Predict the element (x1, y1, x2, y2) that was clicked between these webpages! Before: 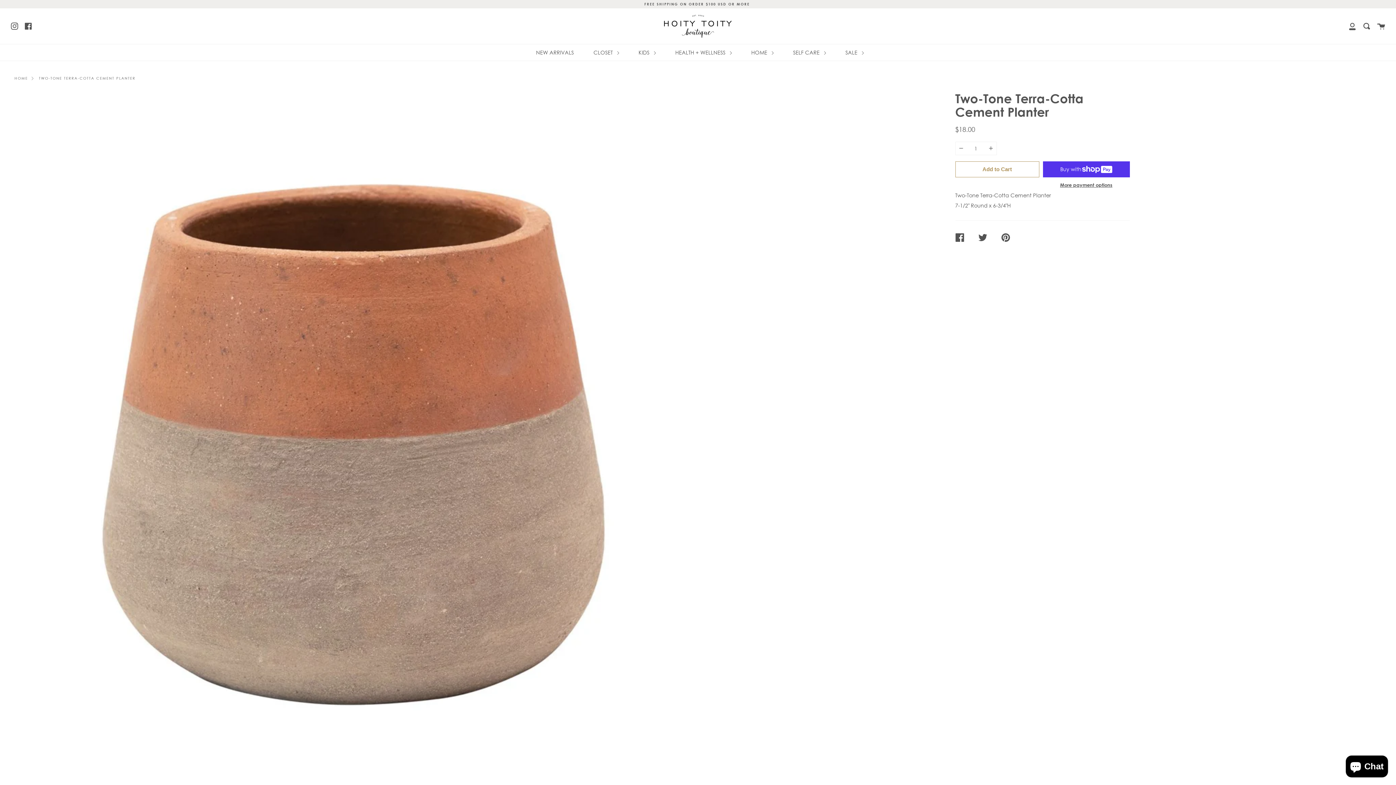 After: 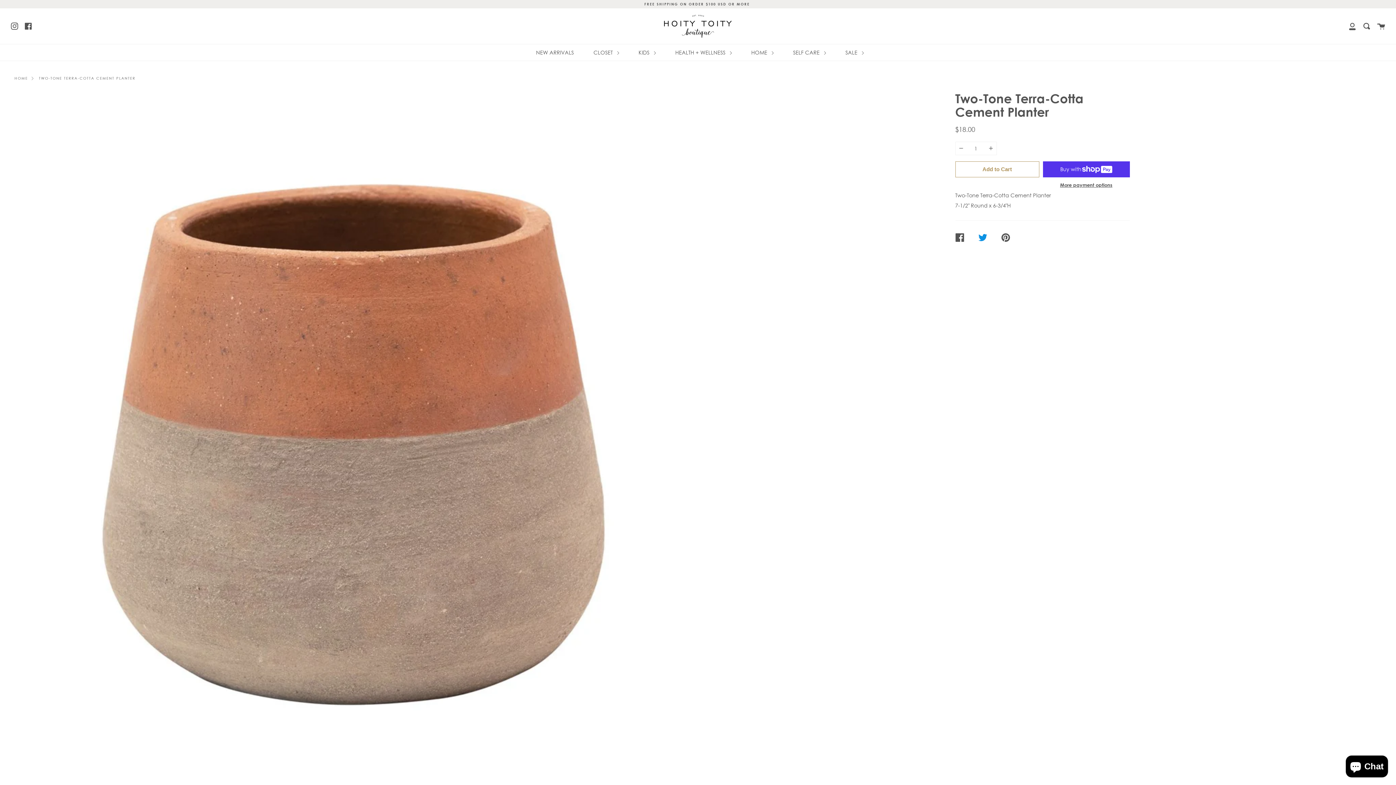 Action: bbox: (978, 227, 1001, 247) label: TWEET ON TWITTER